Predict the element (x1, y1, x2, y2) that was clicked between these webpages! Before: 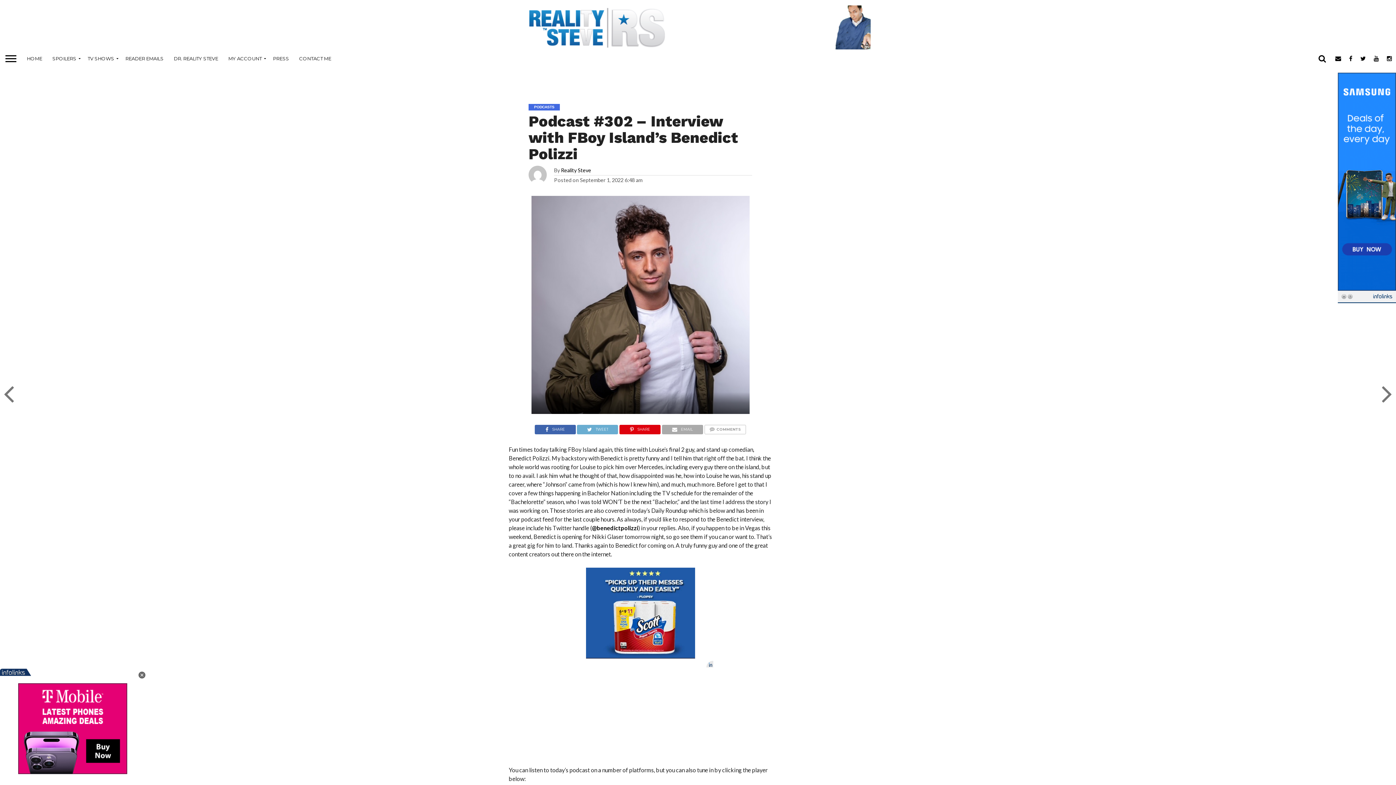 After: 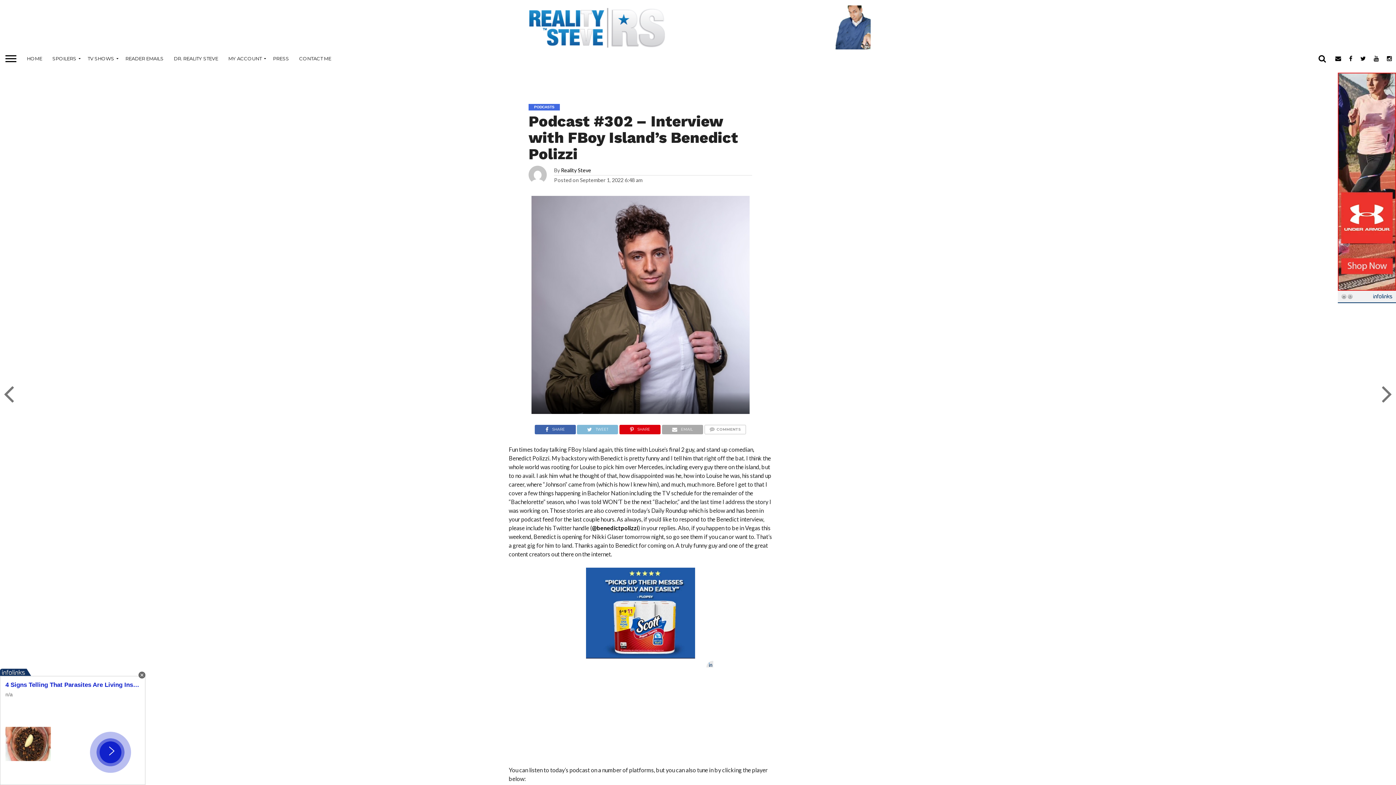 Action: bbox: (576, 424, 618, 431) label: TWEET